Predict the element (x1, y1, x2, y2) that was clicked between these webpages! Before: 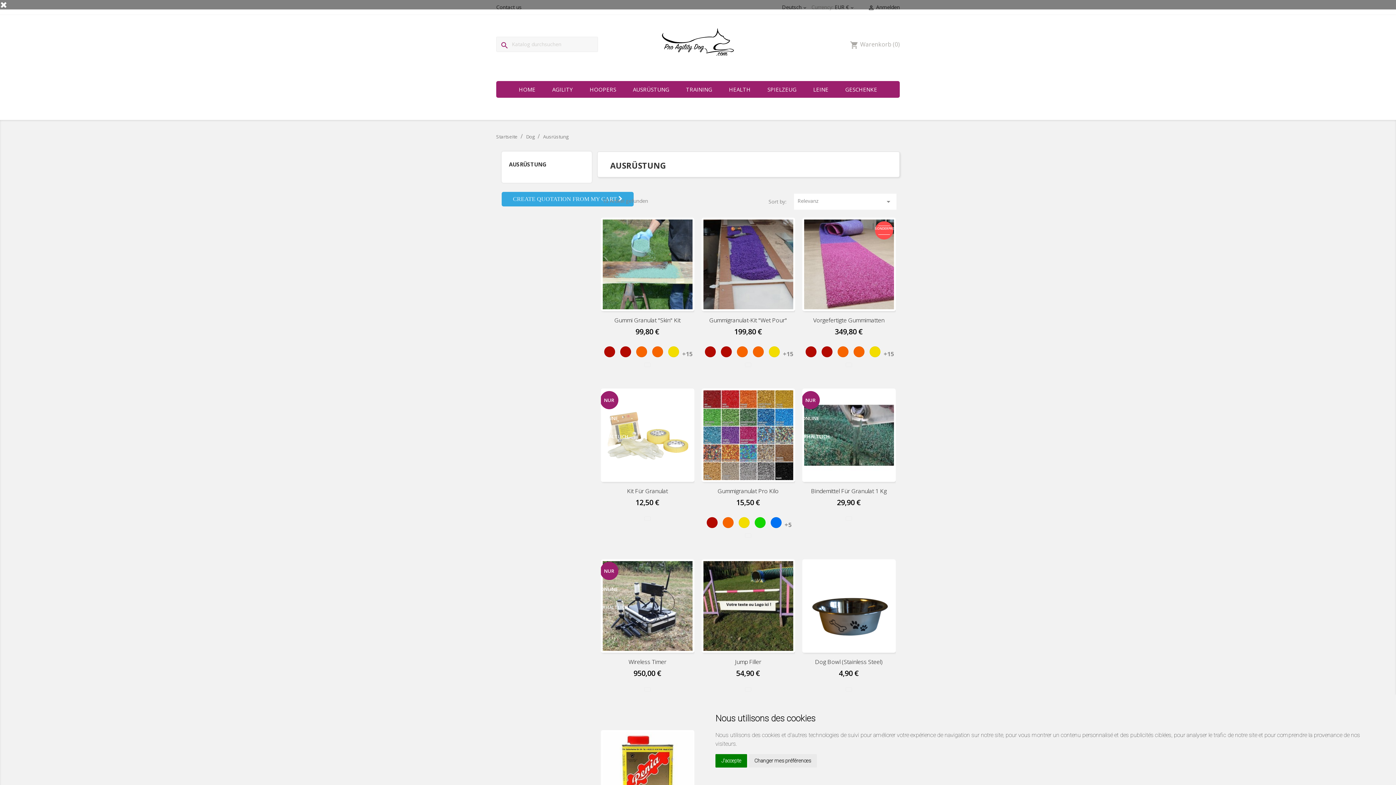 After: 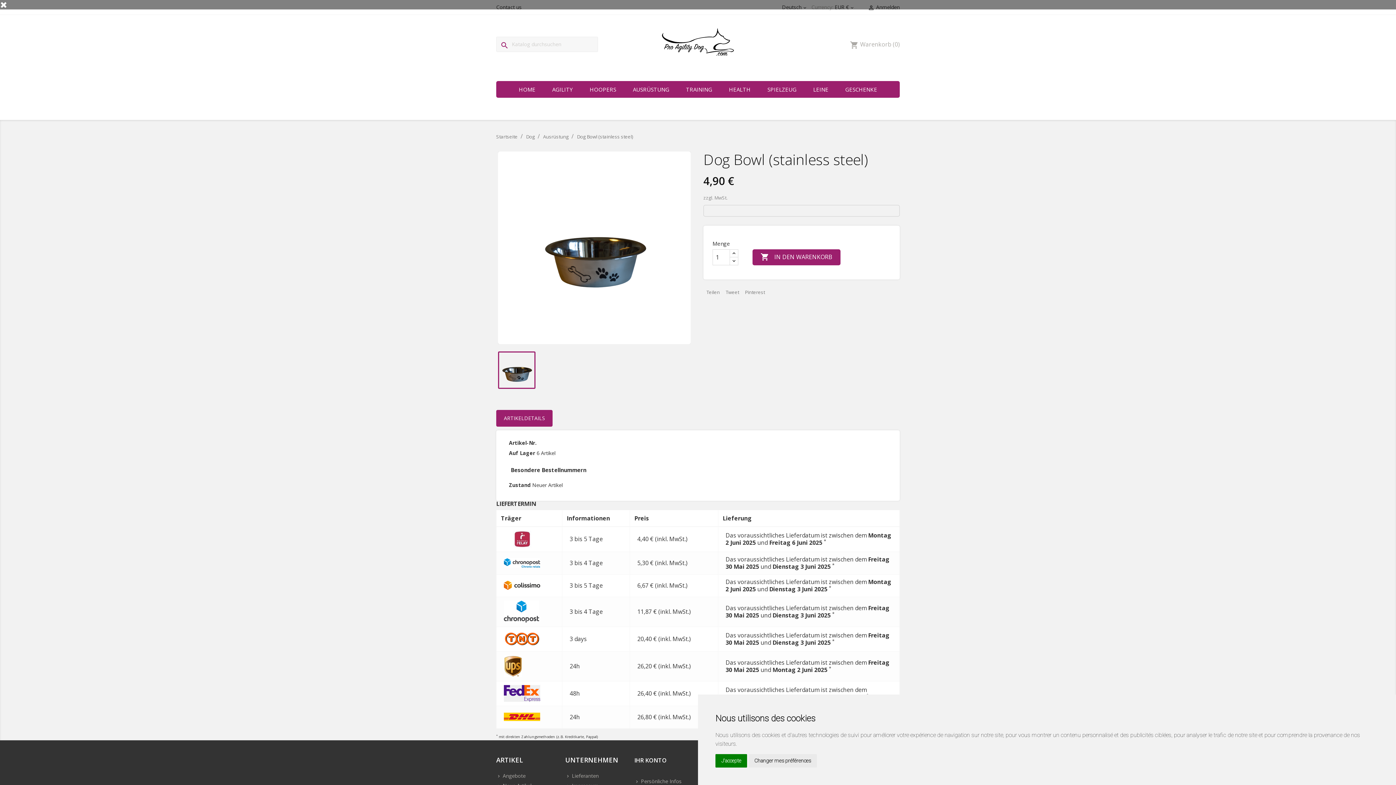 Action: bbox: (802, 559, 895, 653)